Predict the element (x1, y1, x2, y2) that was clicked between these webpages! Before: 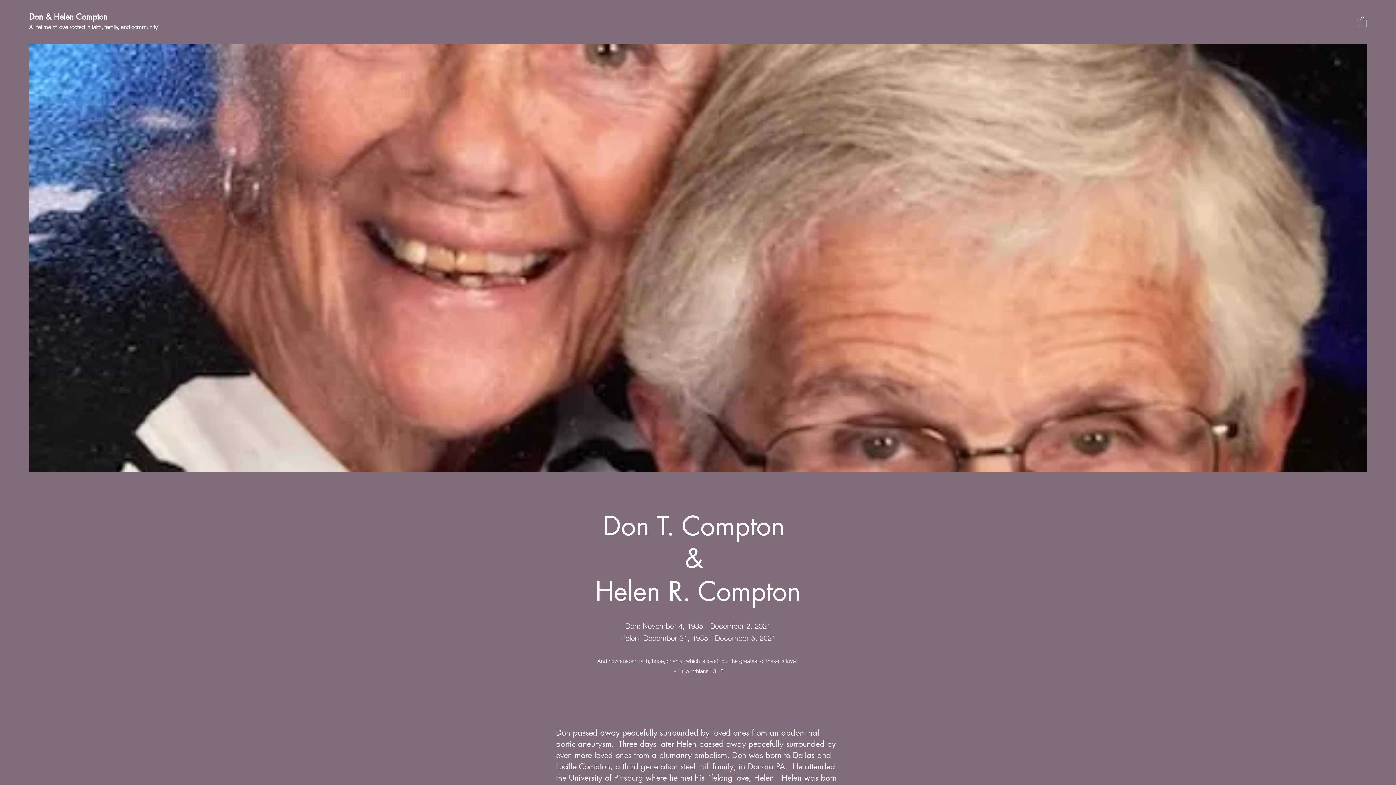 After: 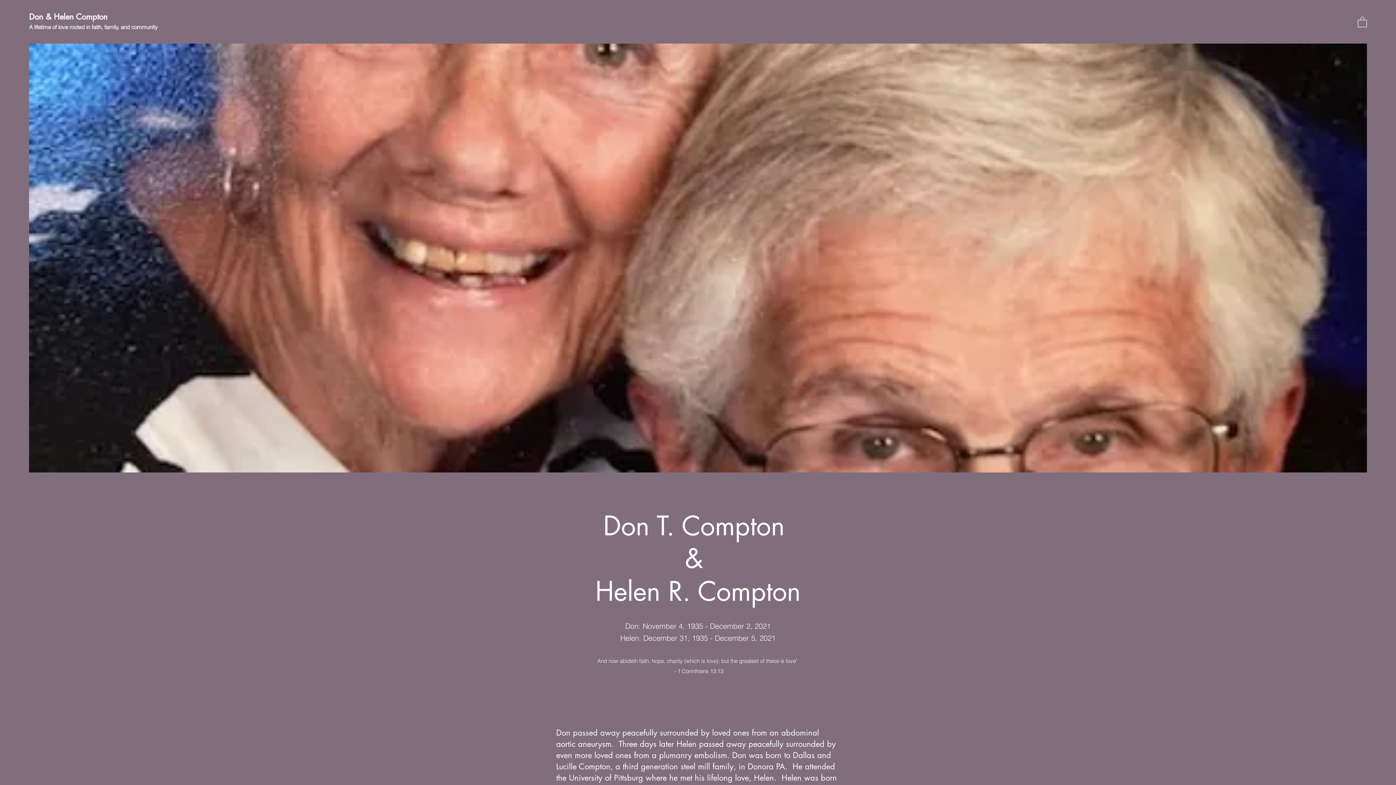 Action: bbox: (1358, 16, 1367, 27)